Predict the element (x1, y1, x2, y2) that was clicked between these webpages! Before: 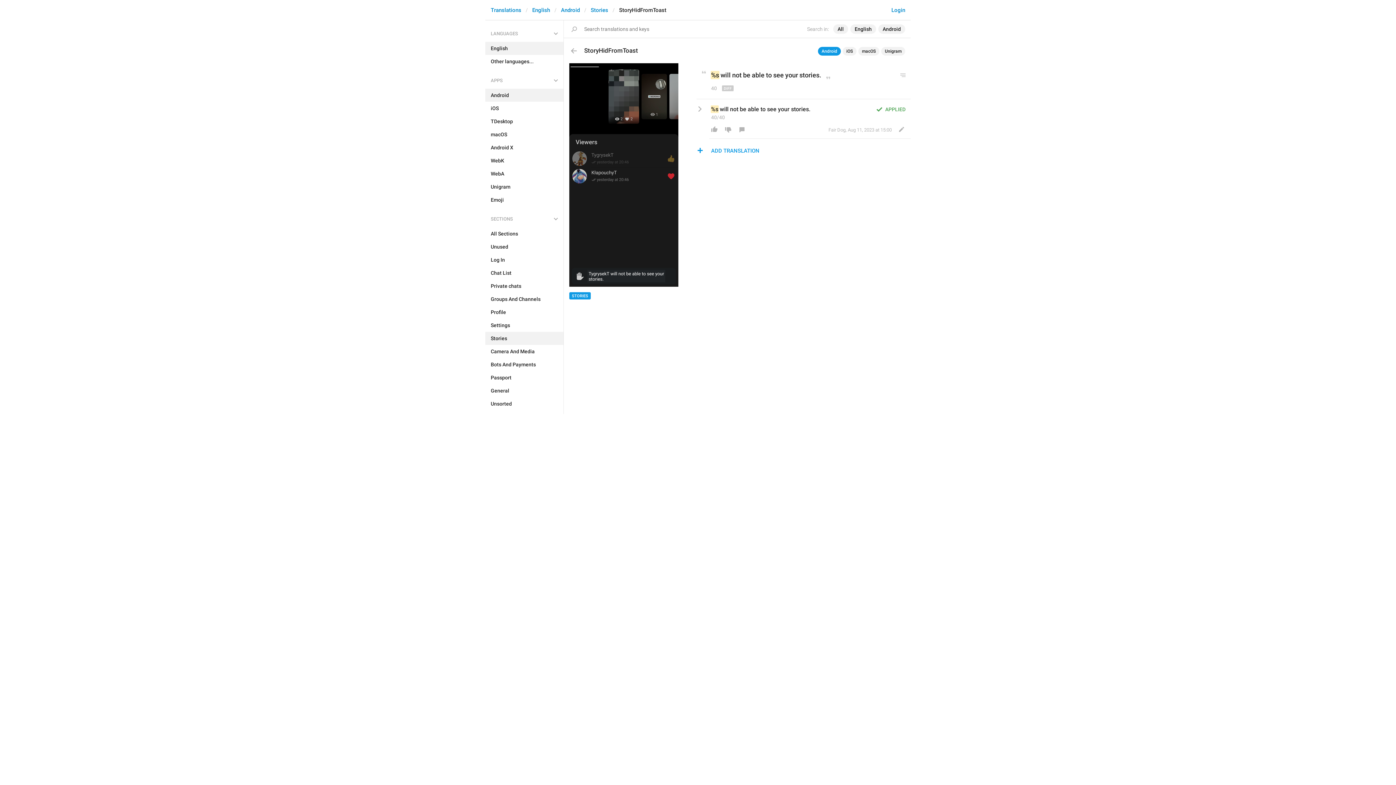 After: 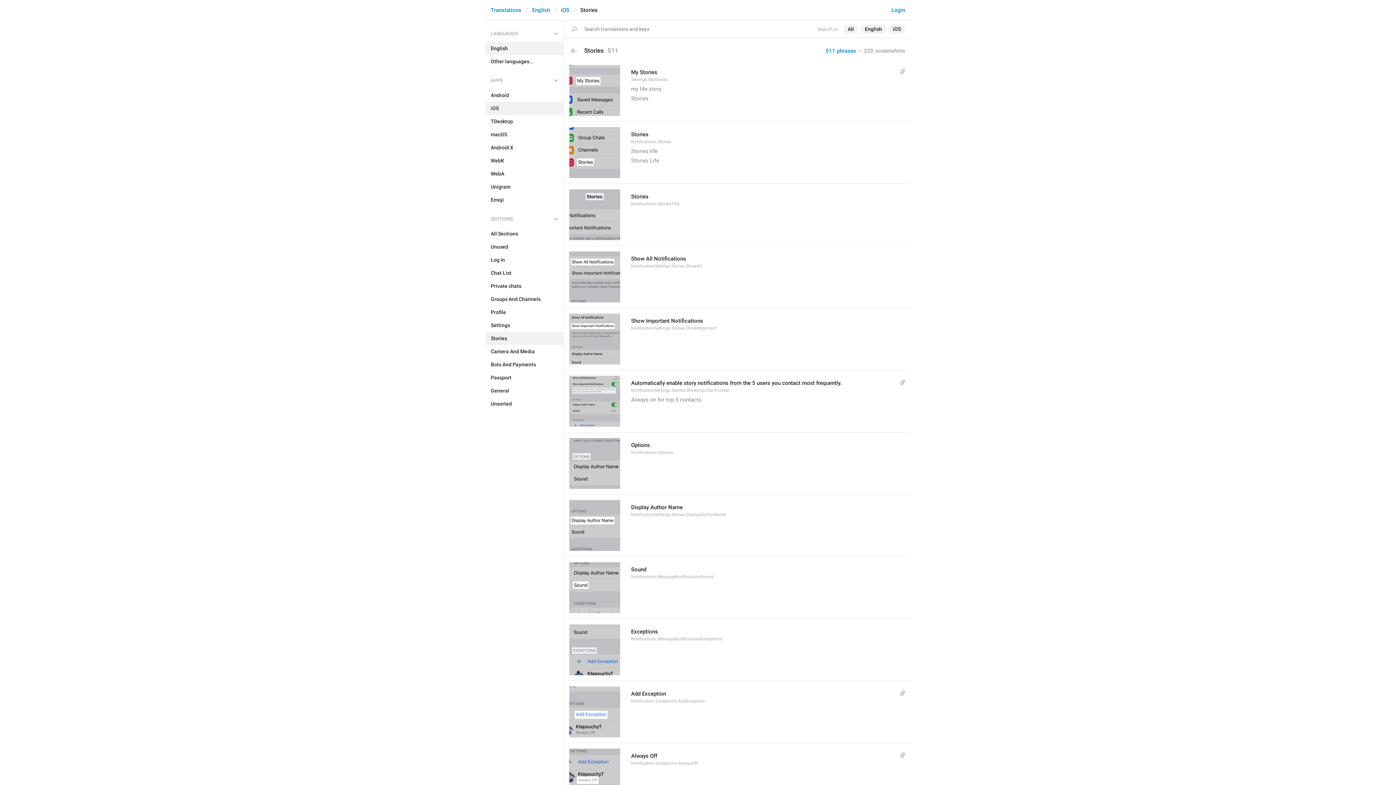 Action: label: iOS bbox: (485, 101, 563, 114)